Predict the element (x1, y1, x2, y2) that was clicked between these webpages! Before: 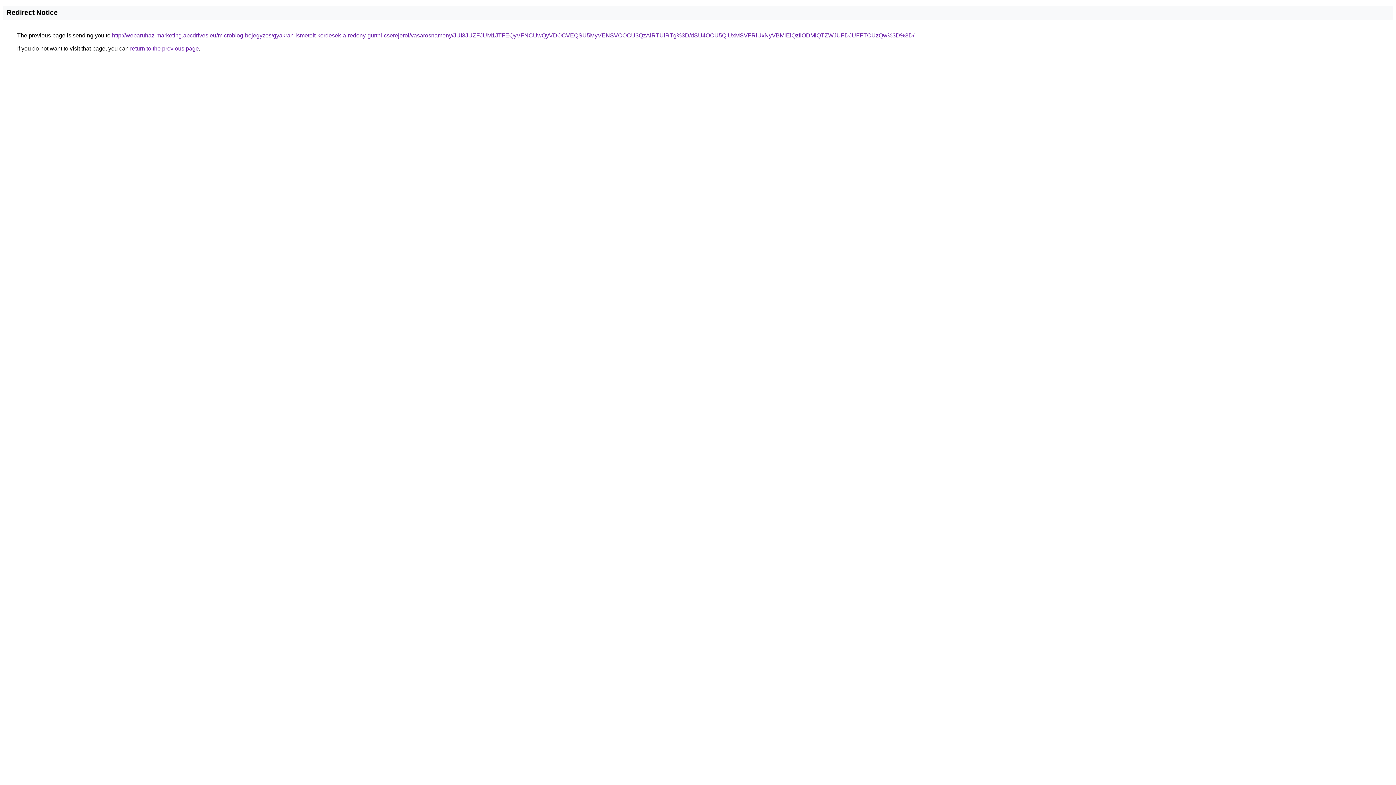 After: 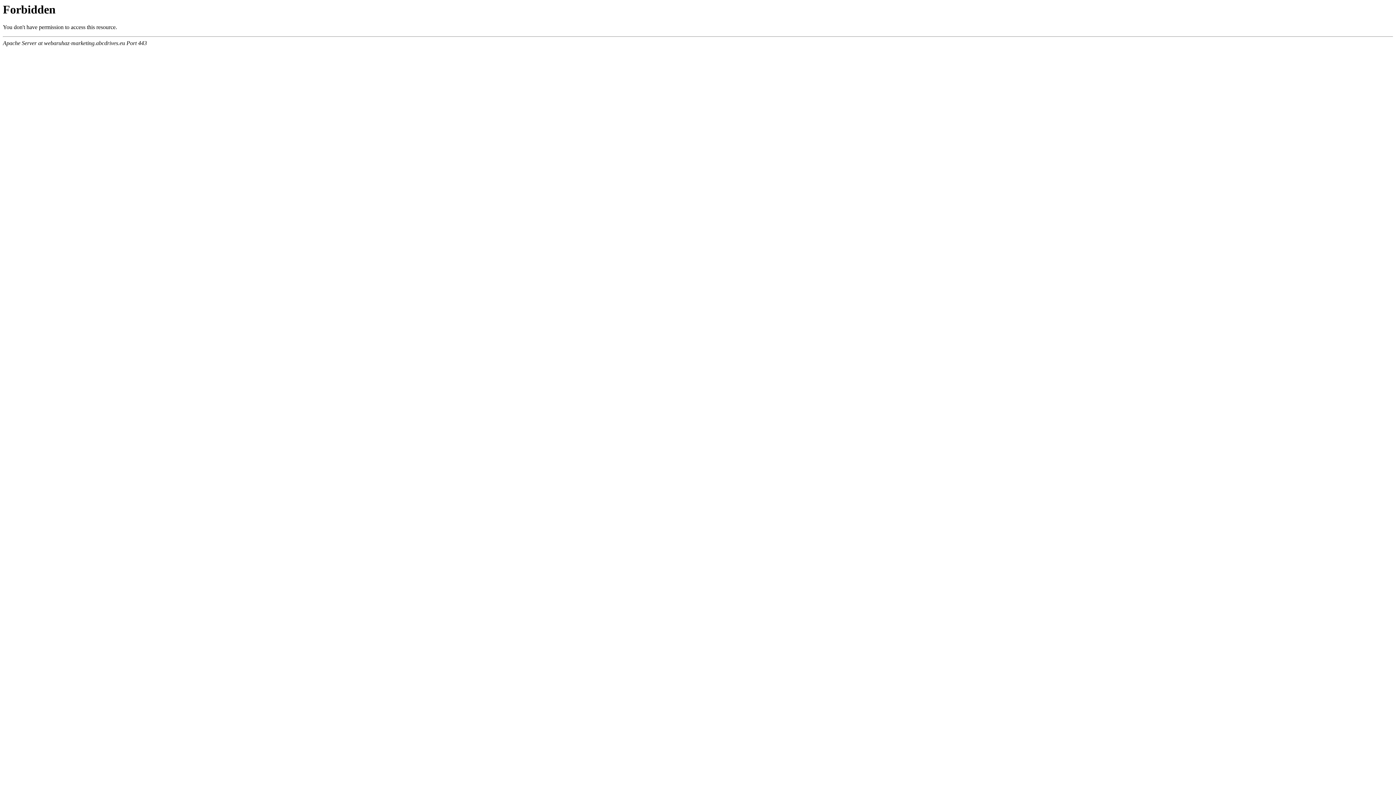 Action: label: http://webaruhaz-marketing.abcdrives.eu/microblog-bejegyzes/gyakran-ismetelt-kerdesek-a-redony-gurtni-cserejerol/vasarosnameny/JUI3JUZFJUM1JTFEQyVFNCUwQyVDOCVEQSU5MyVENSVCOCU3QzAlRTUlRTg%3D/dSU4OCU5QiUxMSVFRiUxNyVBMlElQzIlODMlQTZWJUFDJUFFTCUzQw%3D%3D/ bbox: (112, 32, 914, 38)